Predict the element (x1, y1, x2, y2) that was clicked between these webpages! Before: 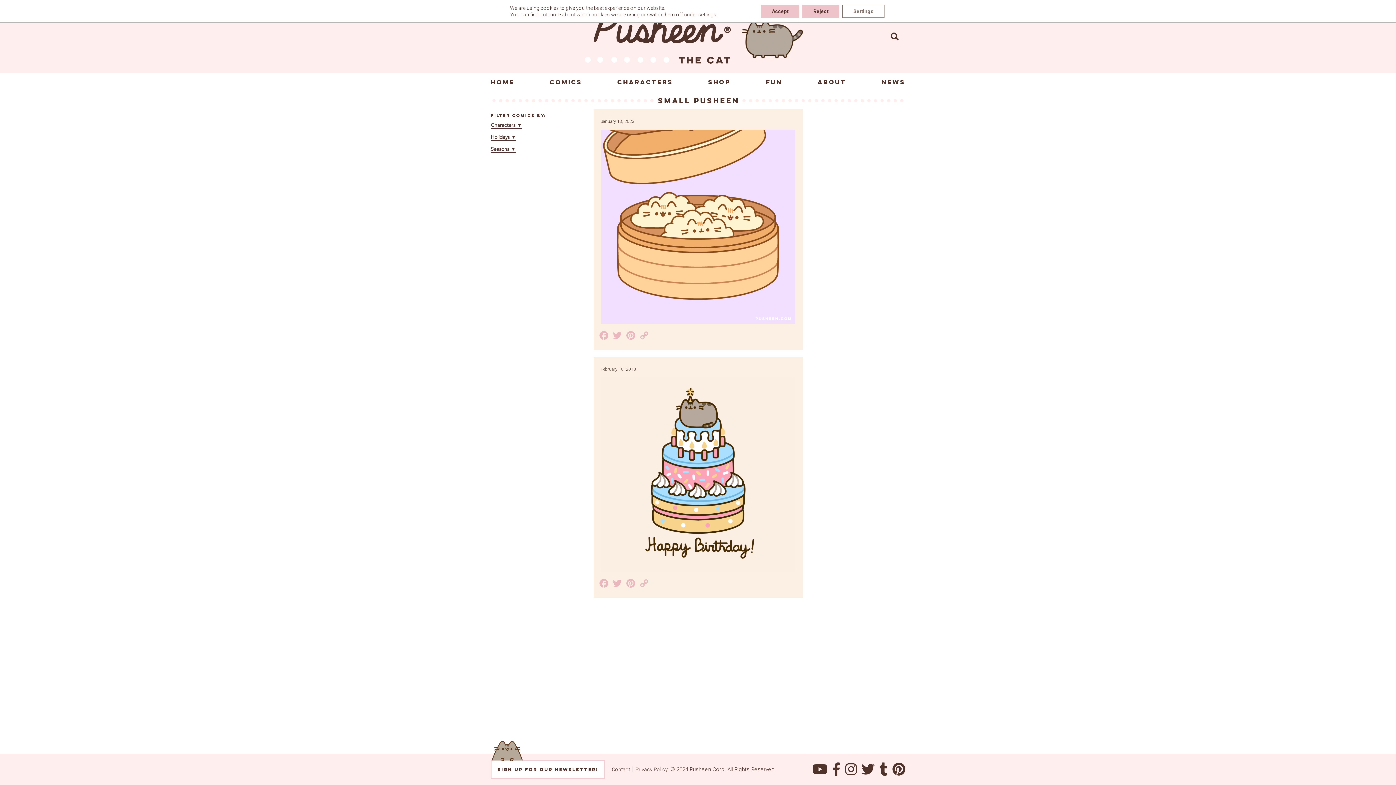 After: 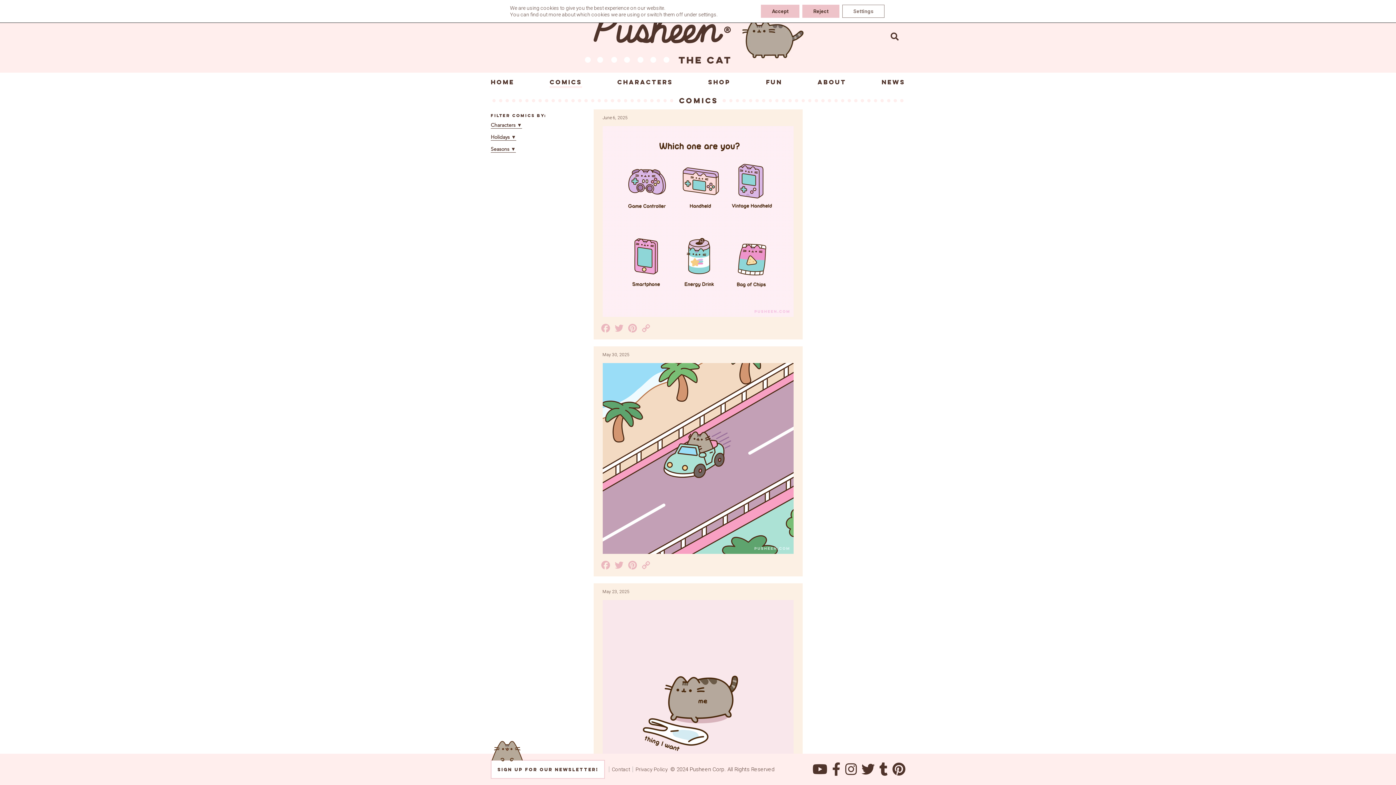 Action: label: COMICS bbox: (549, 78, 582, 86)